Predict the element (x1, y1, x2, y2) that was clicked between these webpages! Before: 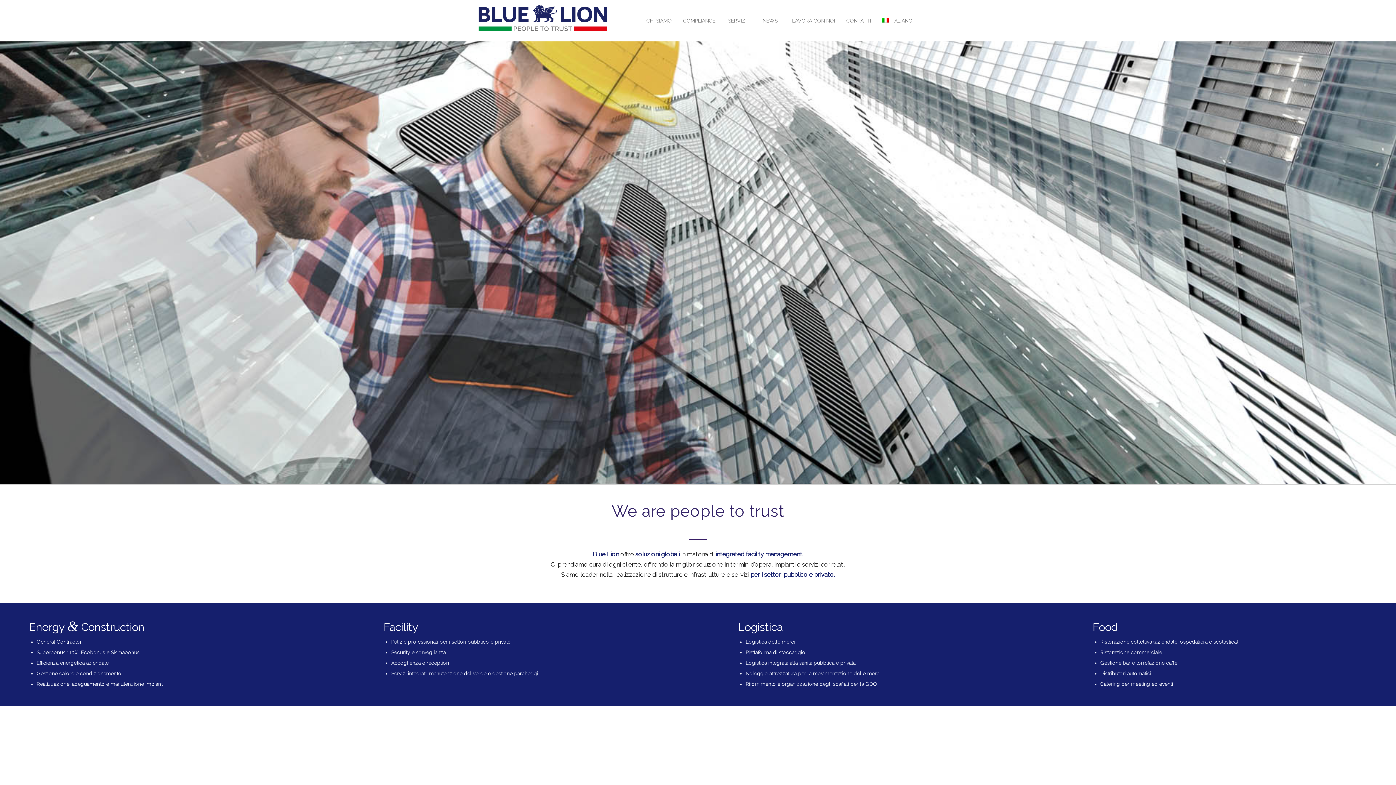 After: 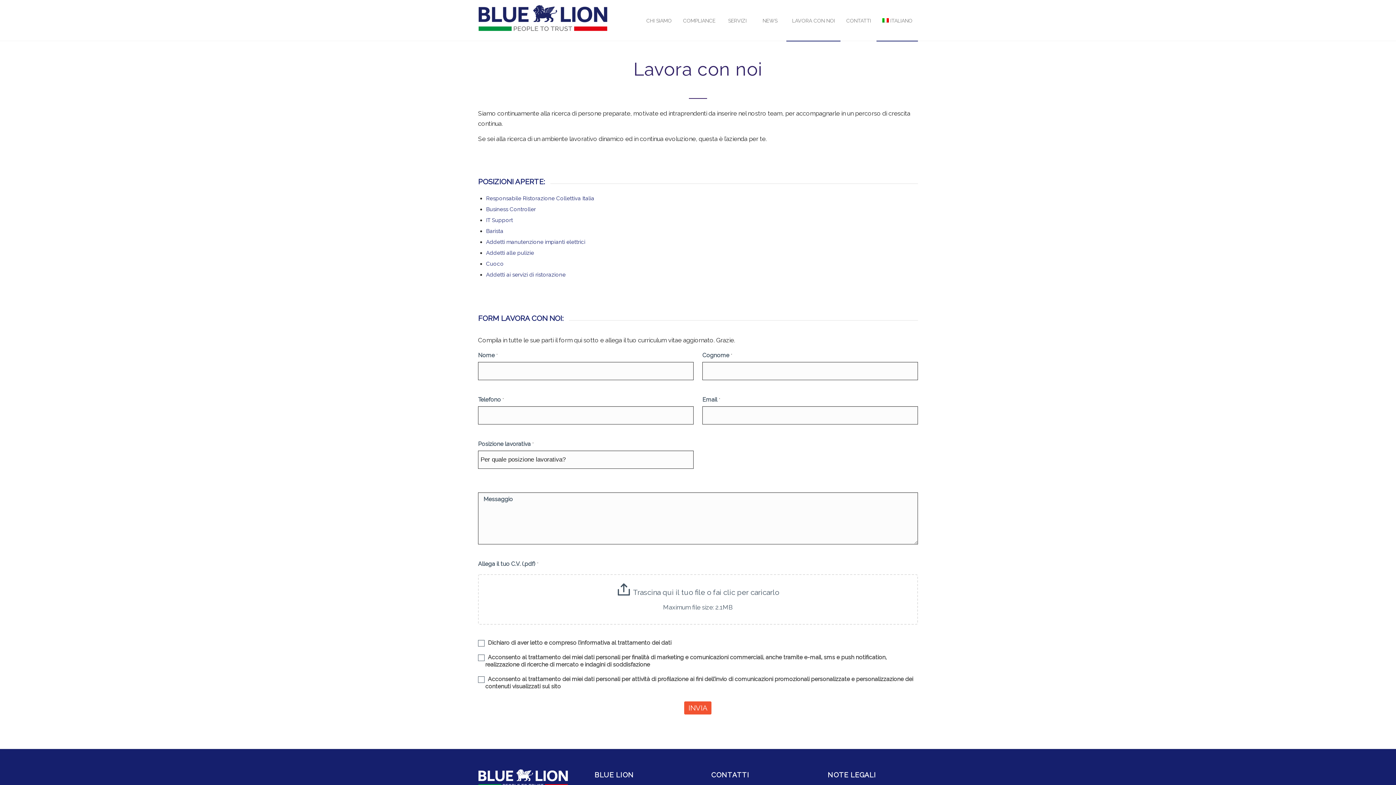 Action: bbox: (786, 0, 840, 41) label: LAVORA CON NOI